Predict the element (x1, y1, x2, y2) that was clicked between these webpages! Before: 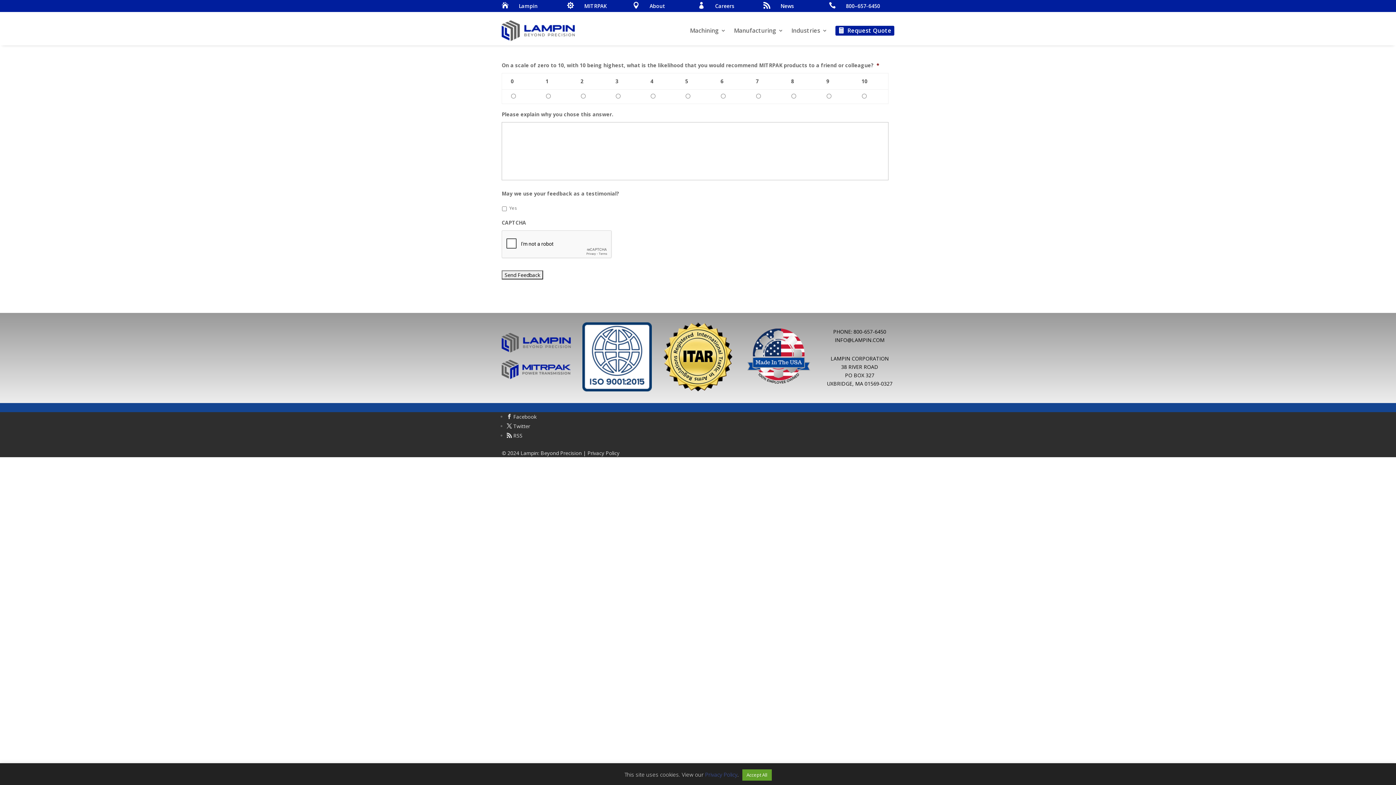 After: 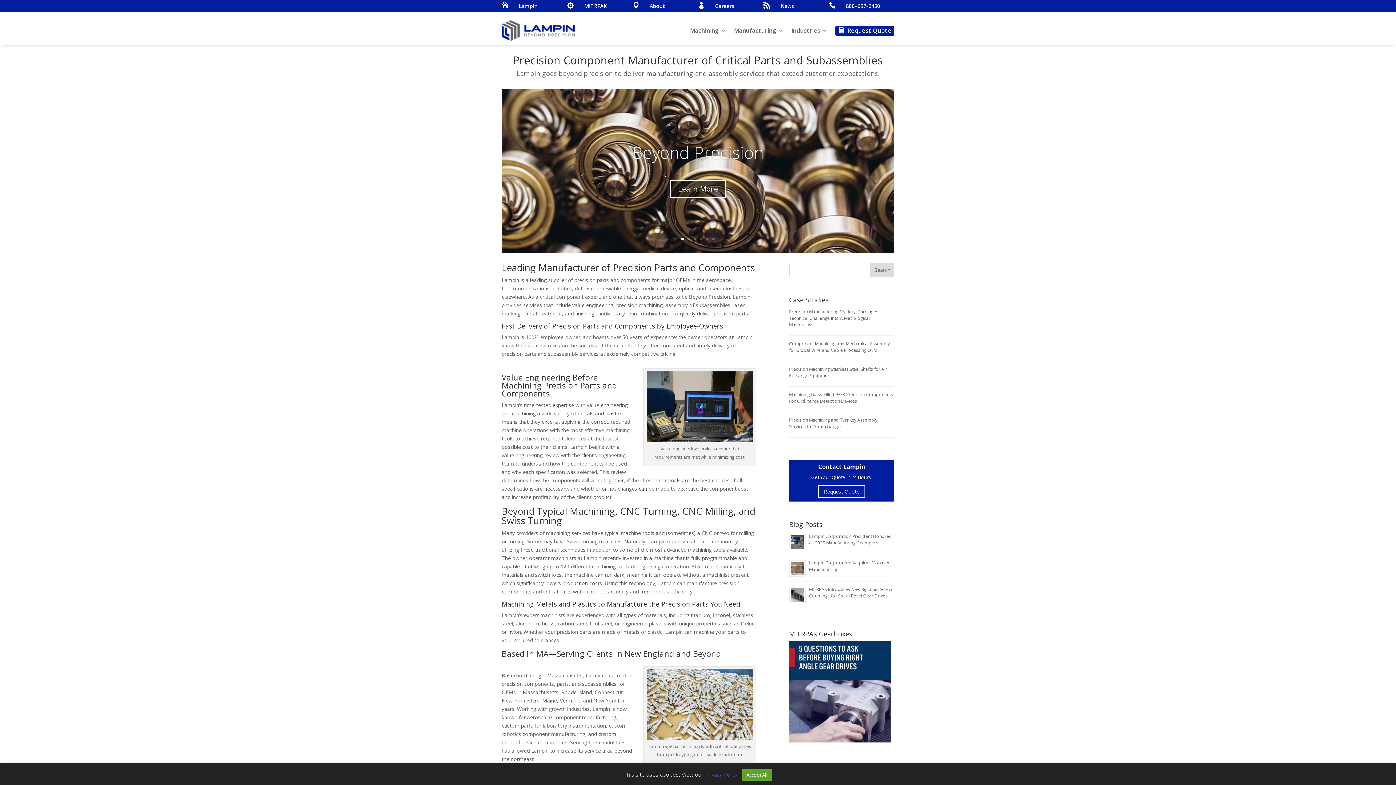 Action: bbox: (501, 347, 570, 354)